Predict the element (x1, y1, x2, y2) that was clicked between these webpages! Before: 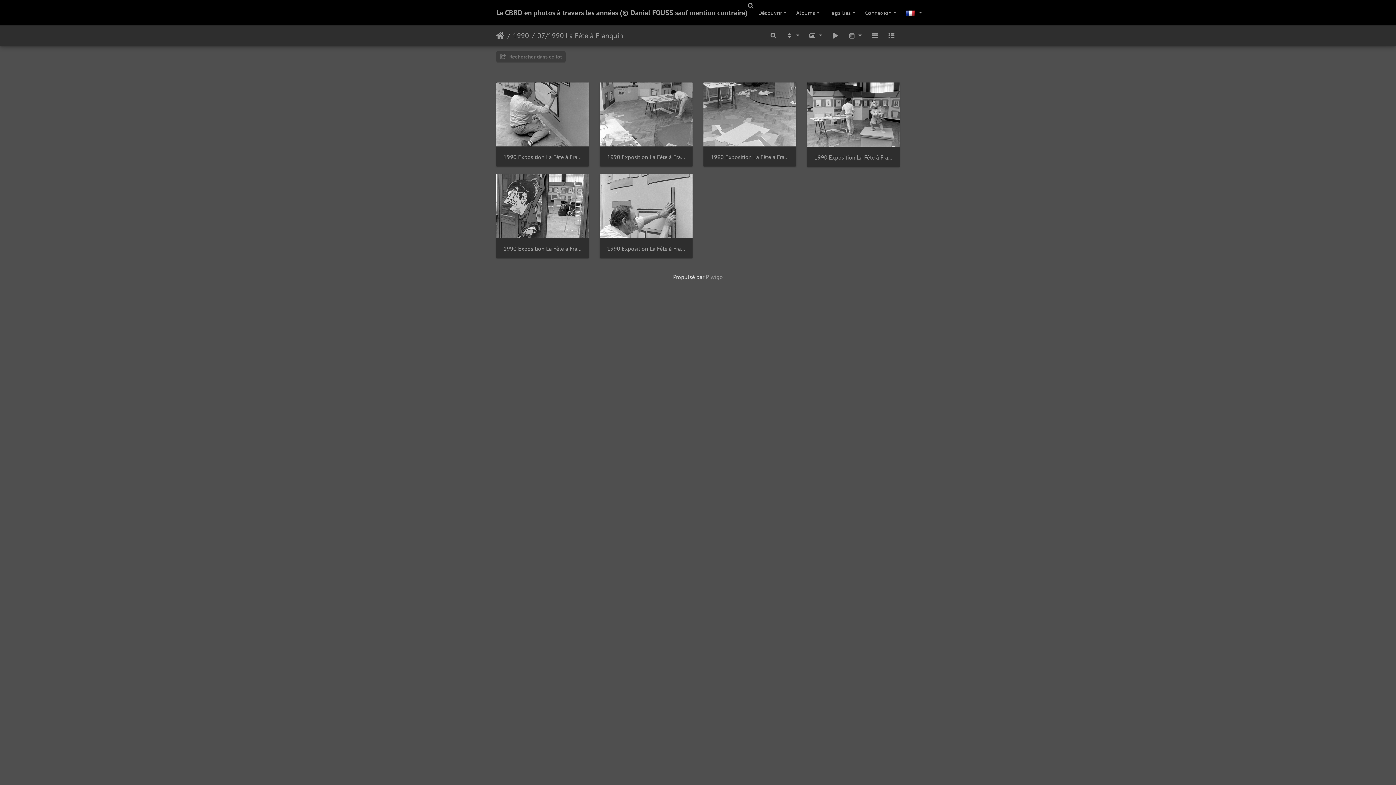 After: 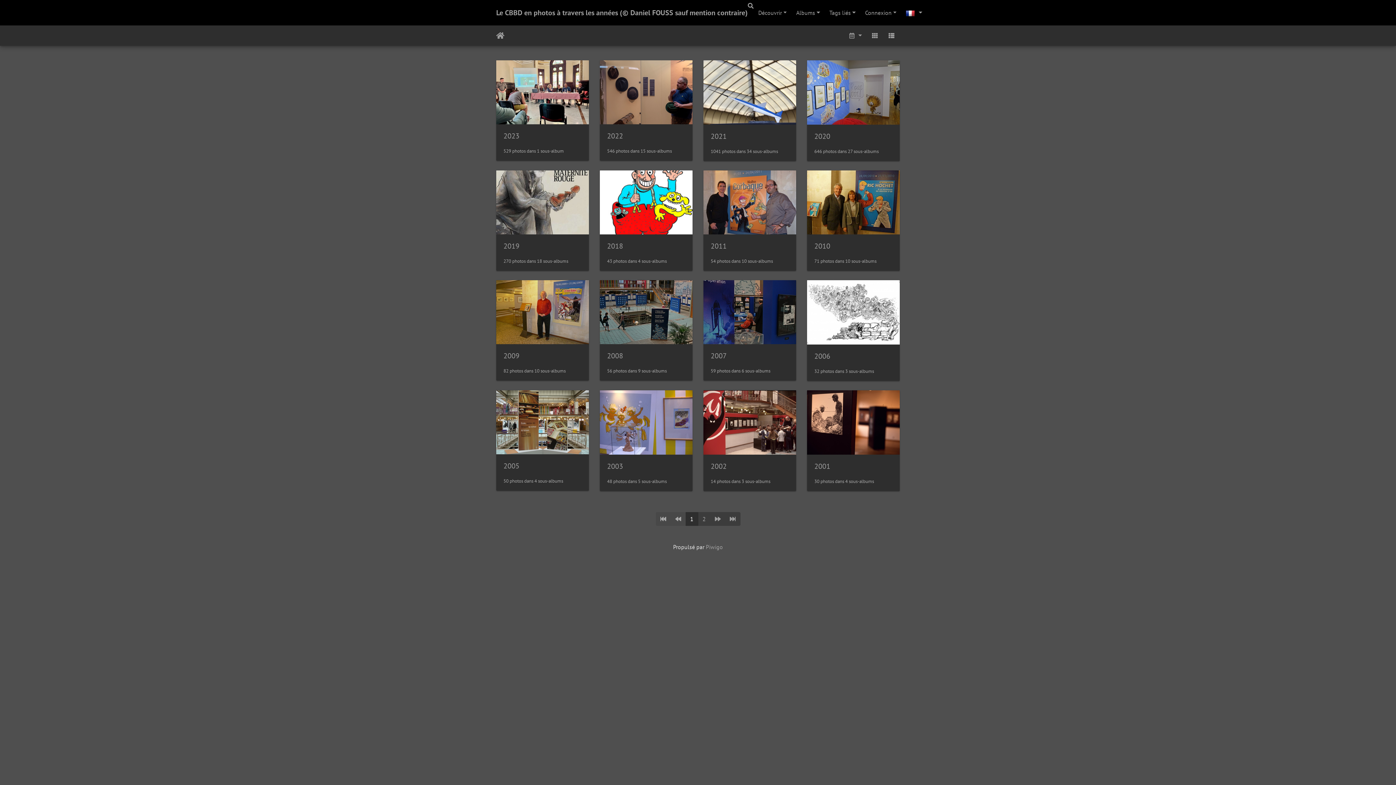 Action: bbox: (496, 5, 748, 20) label: Le CBBD en photos à travers les années (© Daniel FOUSS sauf mention contraire)